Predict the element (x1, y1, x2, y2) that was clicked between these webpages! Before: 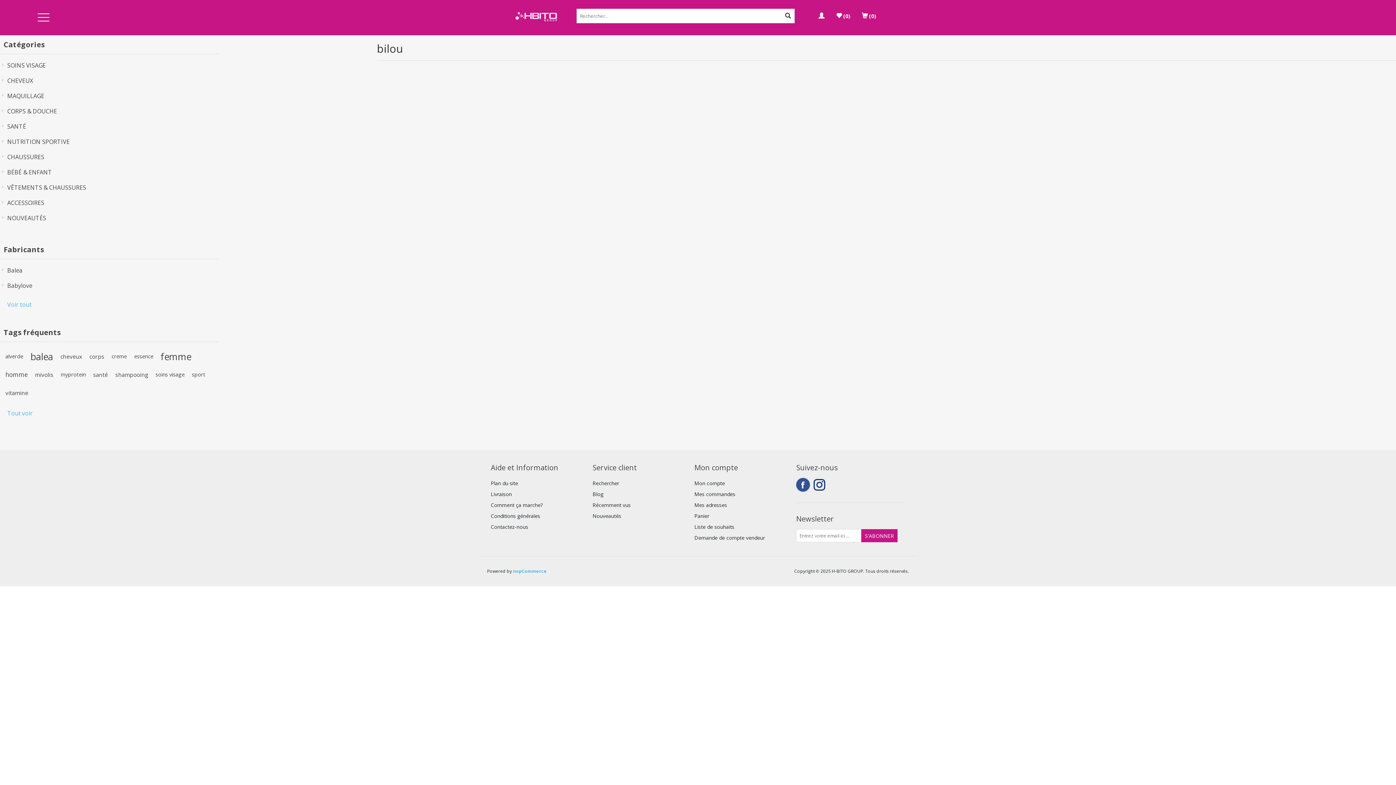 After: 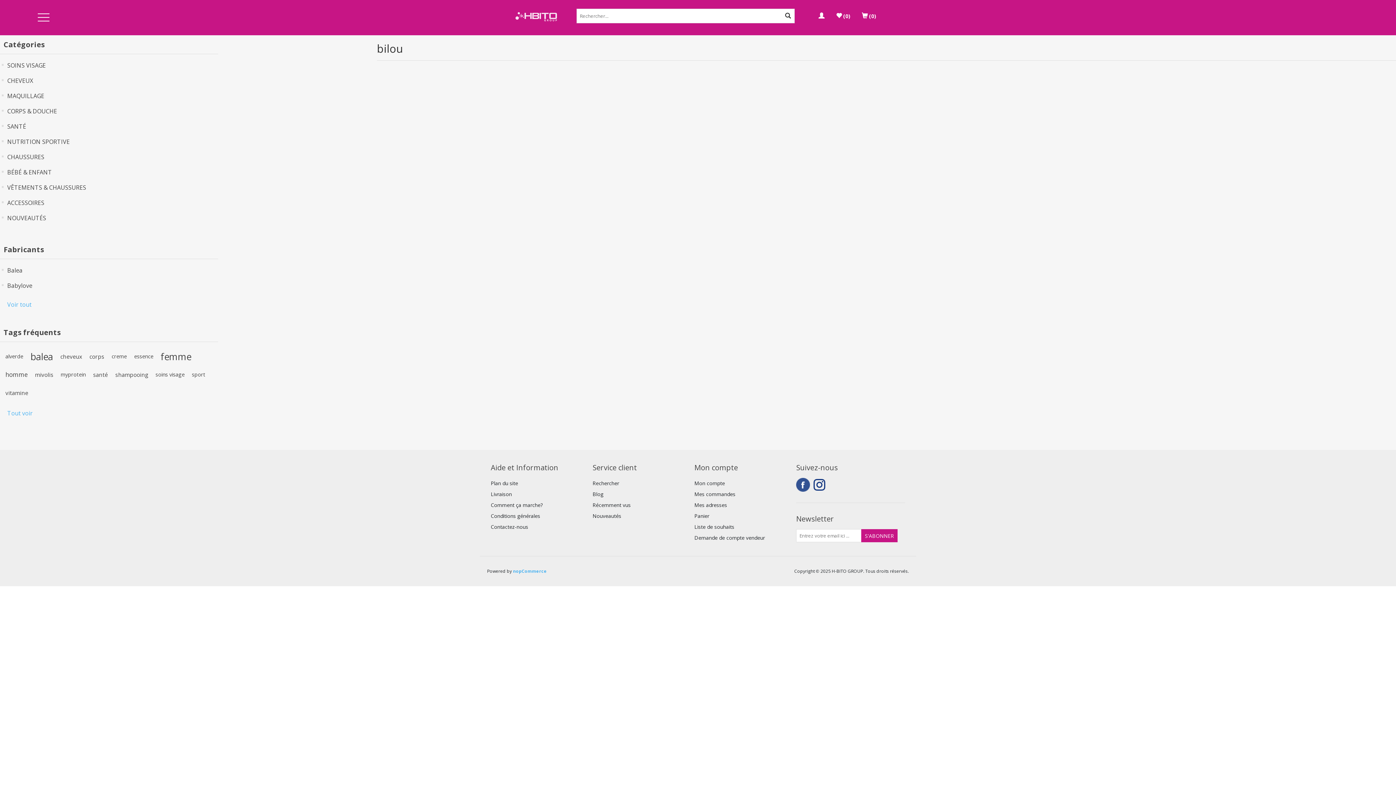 Action: label: Instagram bbox: (813, 478, 827, 492)